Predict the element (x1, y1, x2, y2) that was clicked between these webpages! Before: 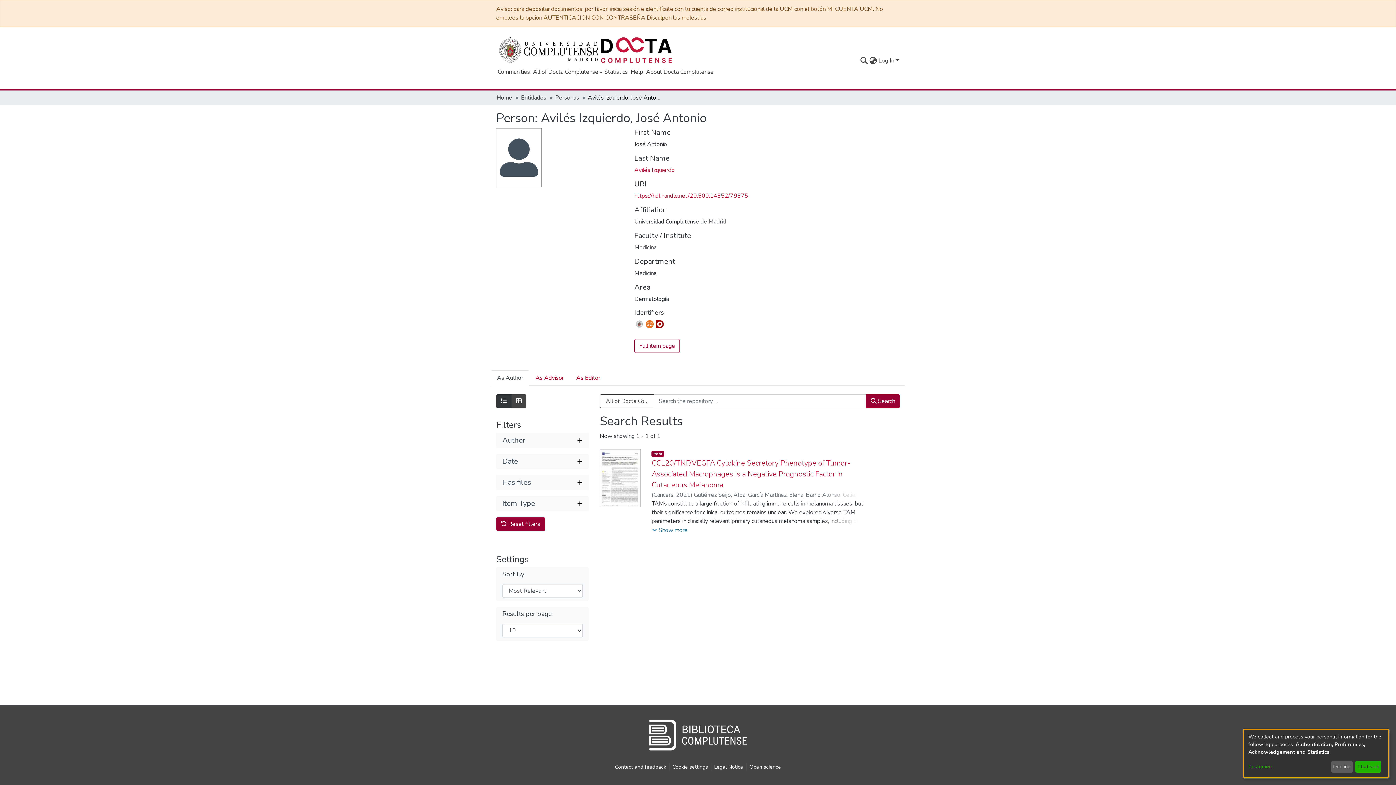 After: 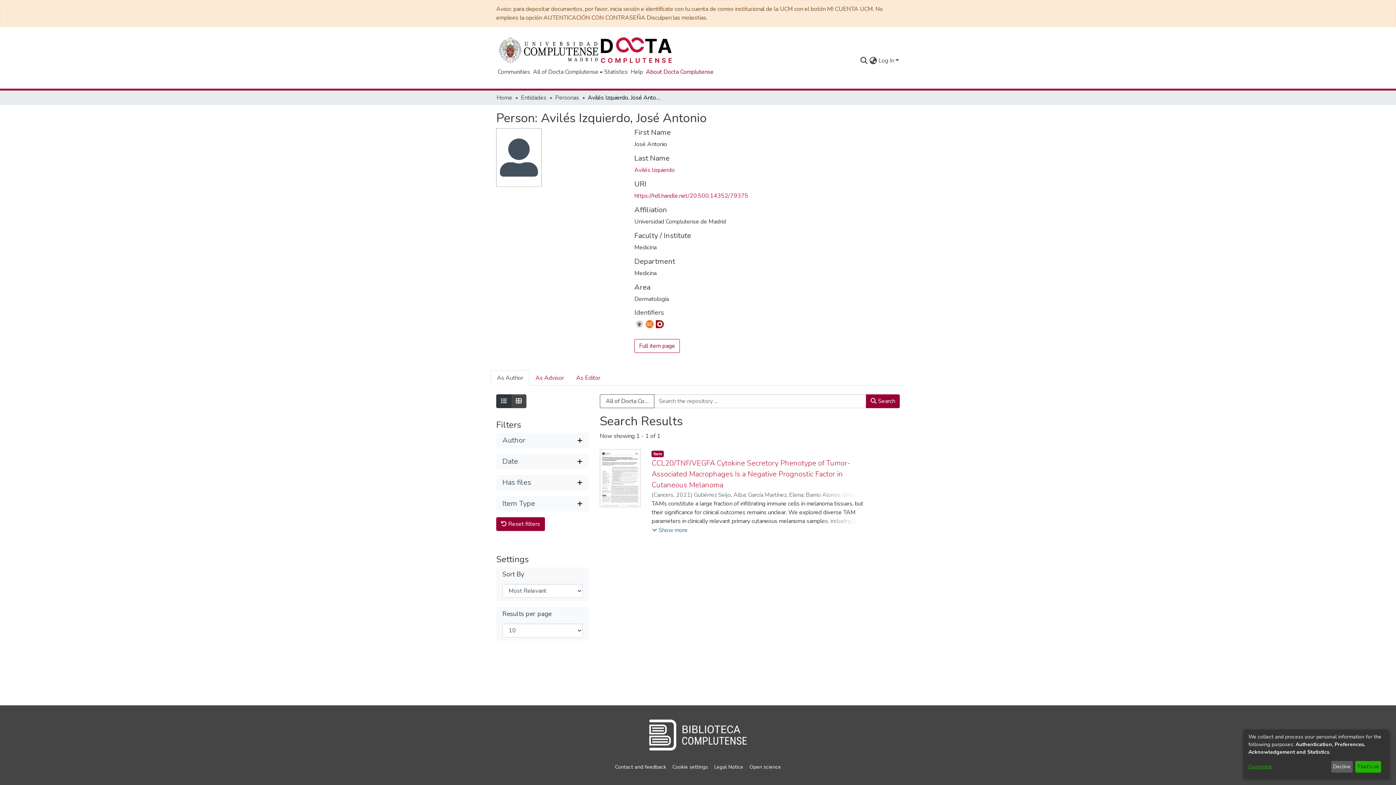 Action: label: About Docta Complutense bbox: (618, 67, 688, 76)